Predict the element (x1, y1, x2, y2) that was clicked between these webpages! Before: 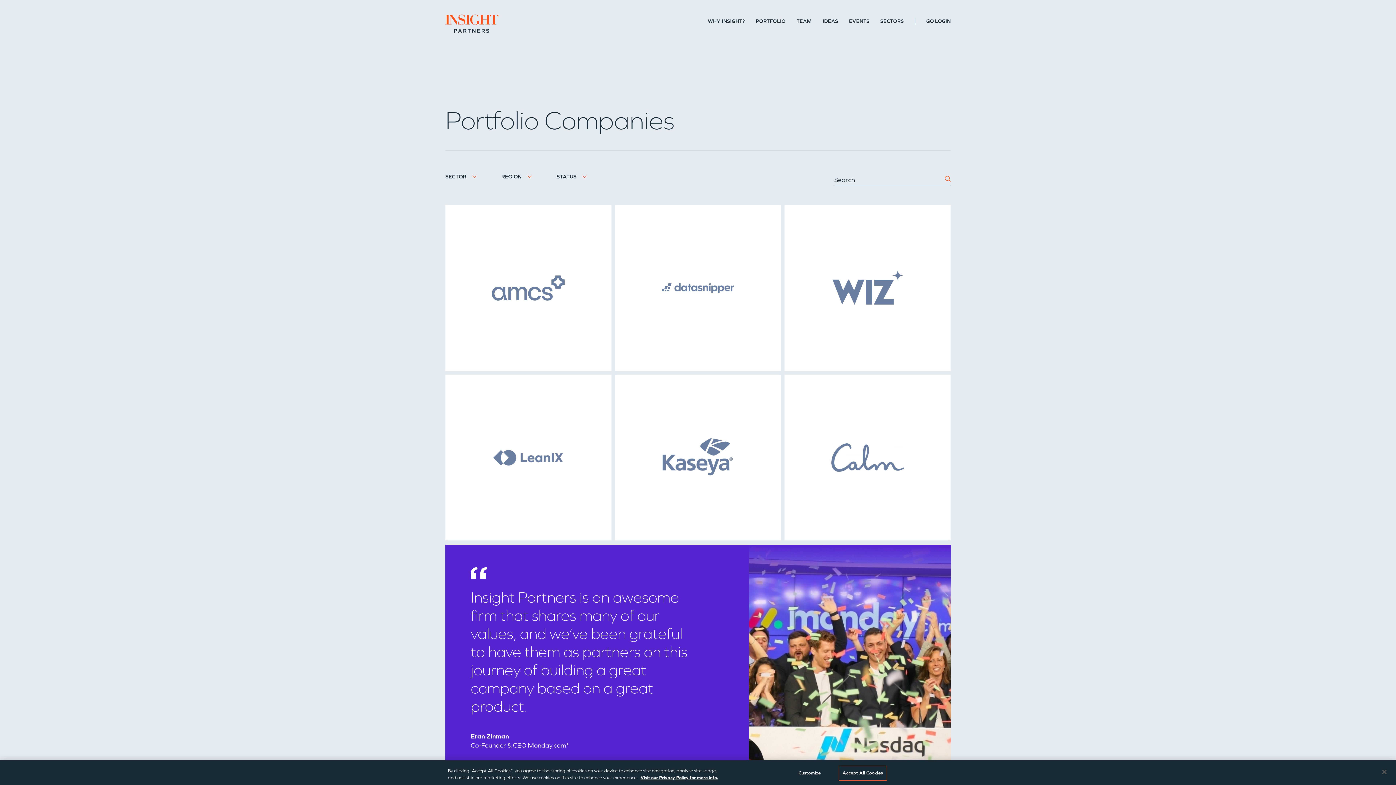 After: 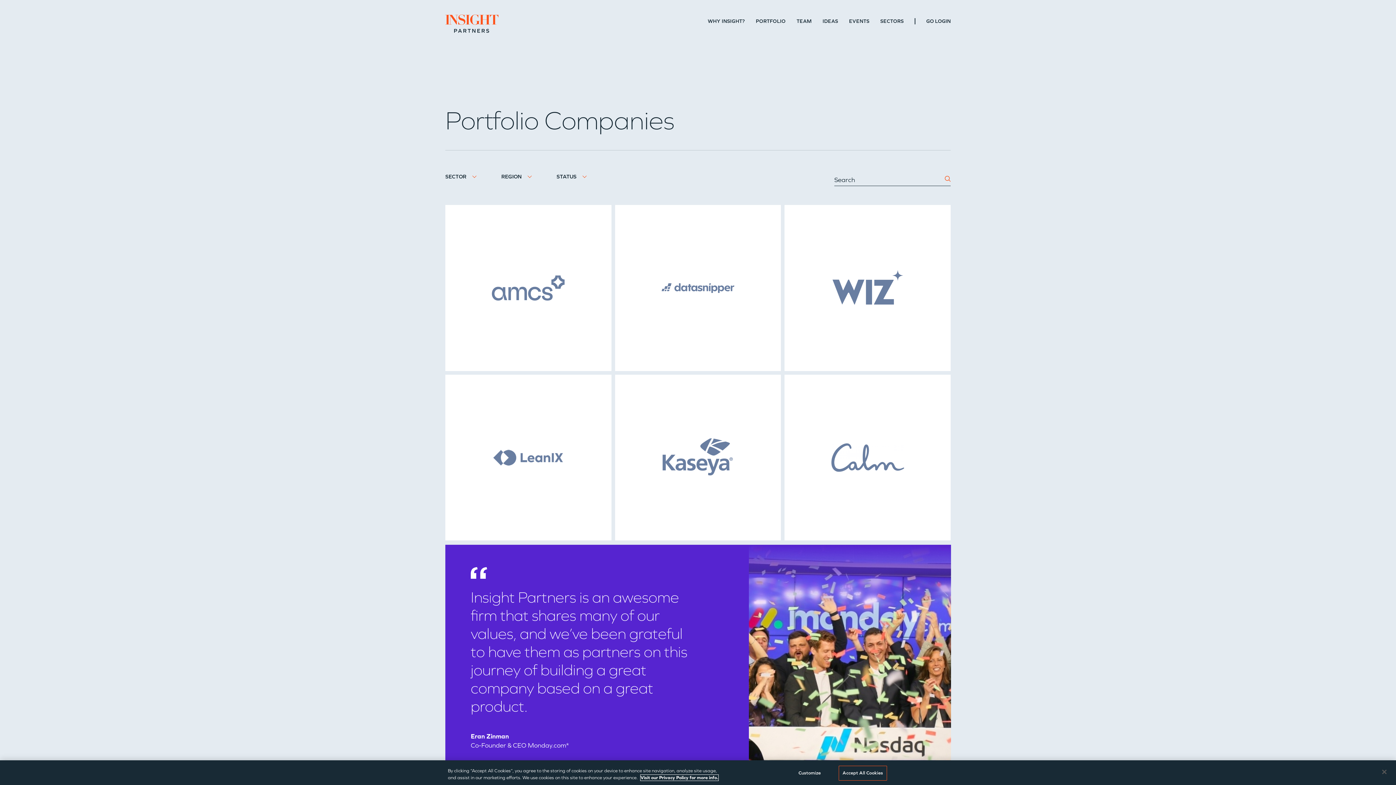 Action: label: More information about your privacy, opens in a new tab bbox: (640, 775, 718, 781)